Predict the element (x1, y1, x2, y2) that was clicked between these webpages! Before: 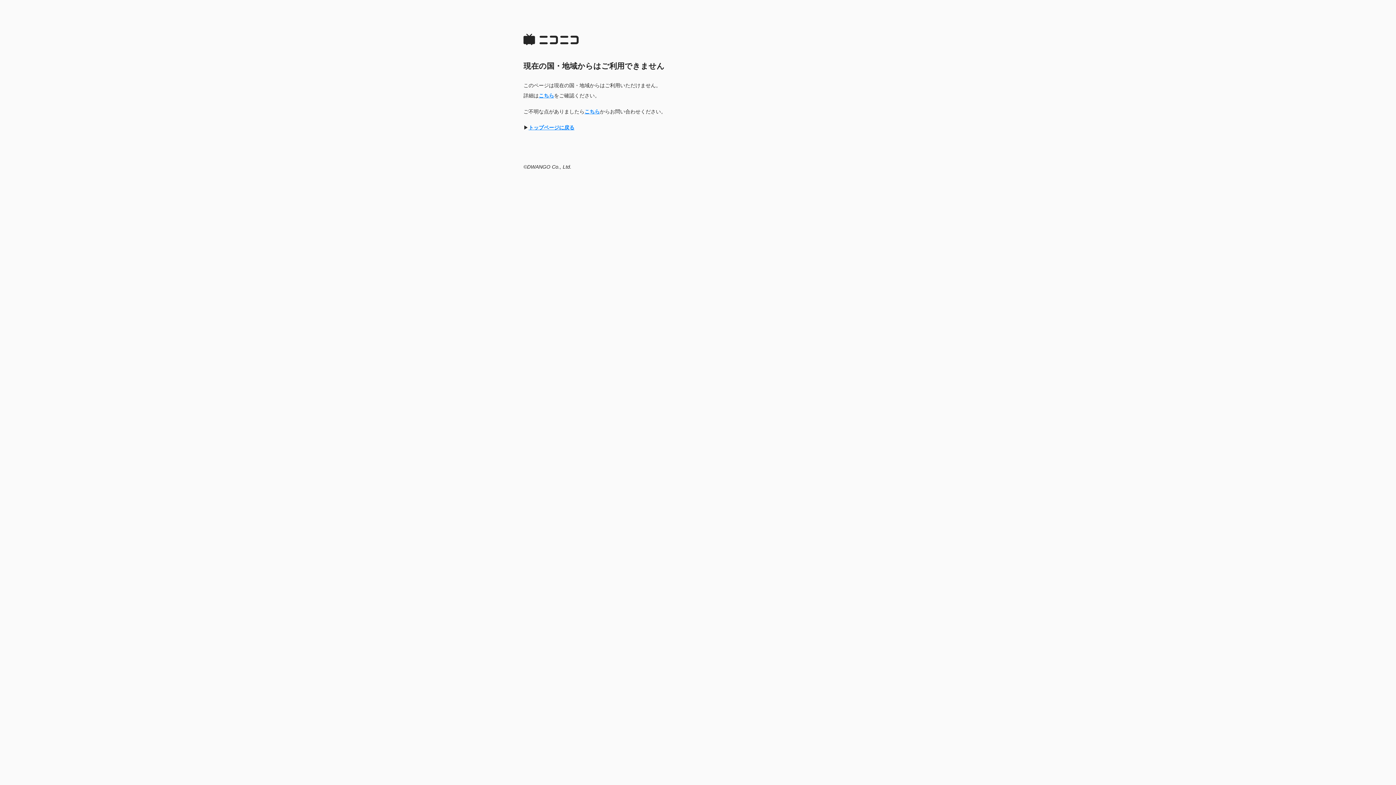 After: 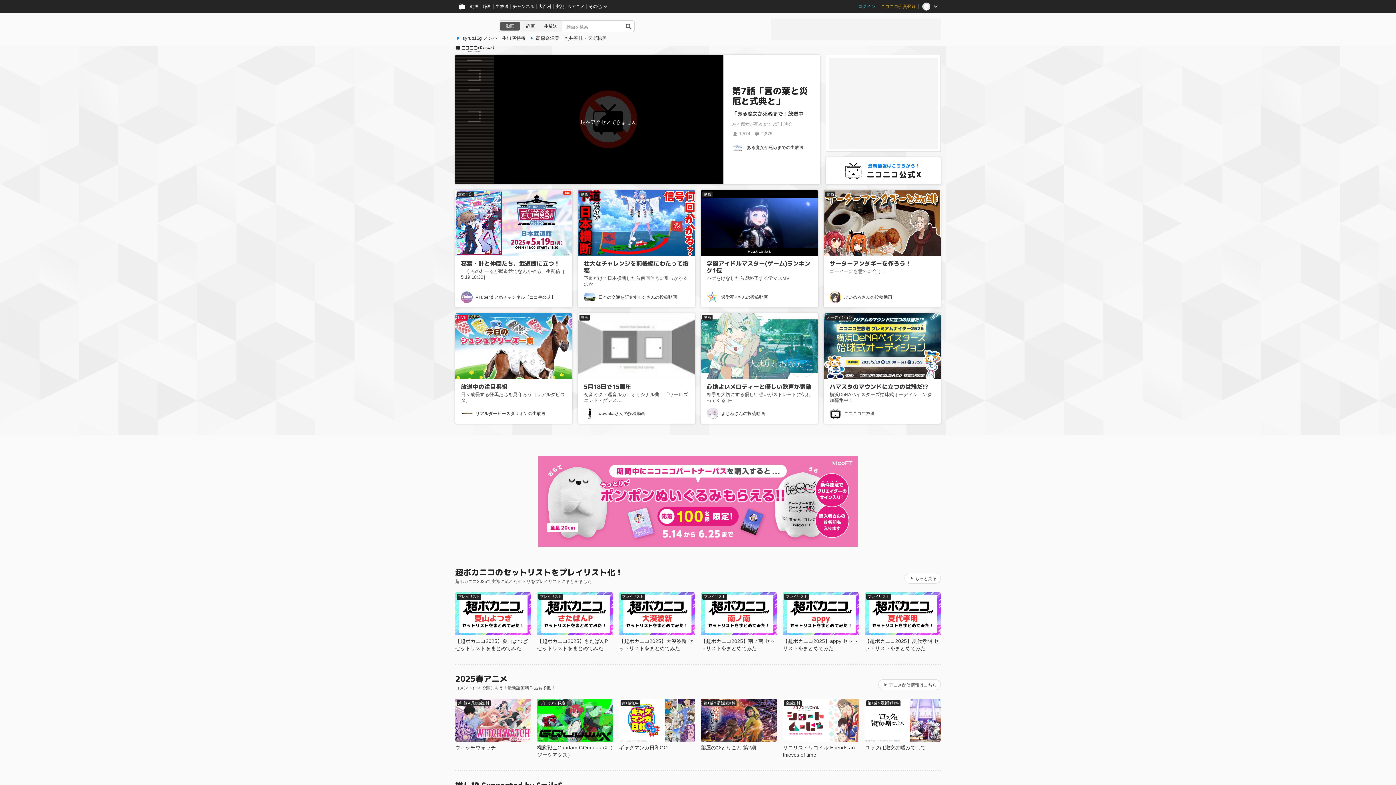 Action: label: トップページに戻る bbox: (528, 124, 574, 130)